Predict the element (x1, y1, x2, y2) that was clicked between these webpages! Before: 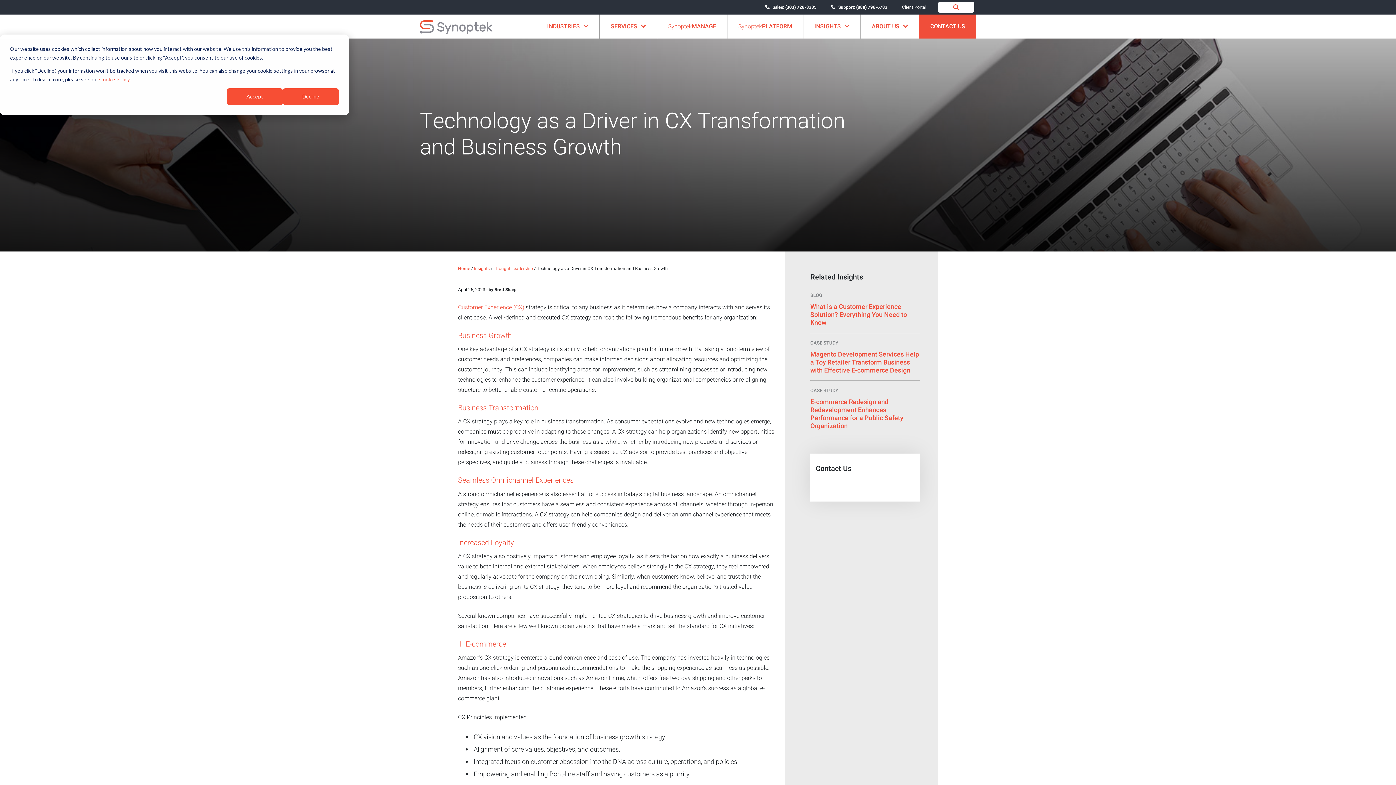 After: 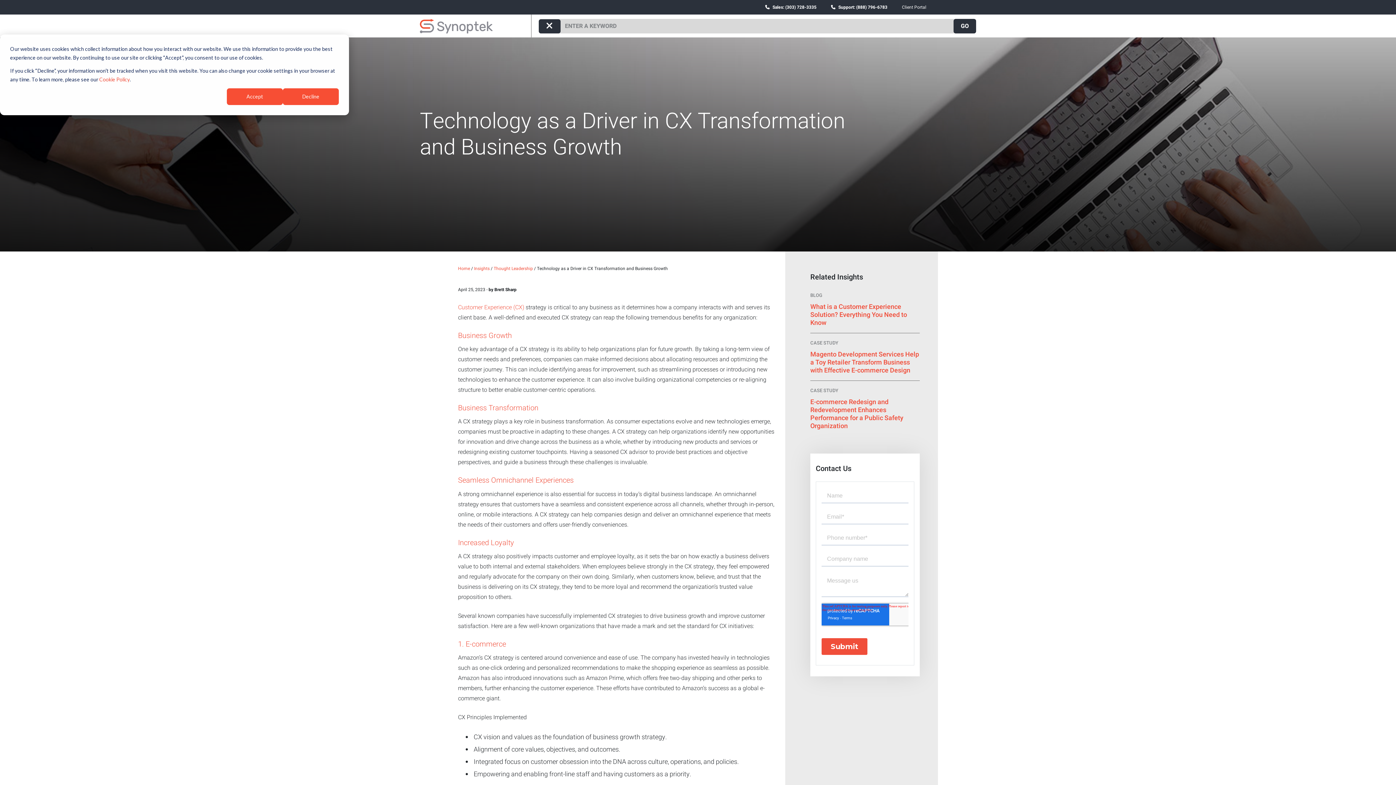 Action: bbox: (938, 1, 974, 12)